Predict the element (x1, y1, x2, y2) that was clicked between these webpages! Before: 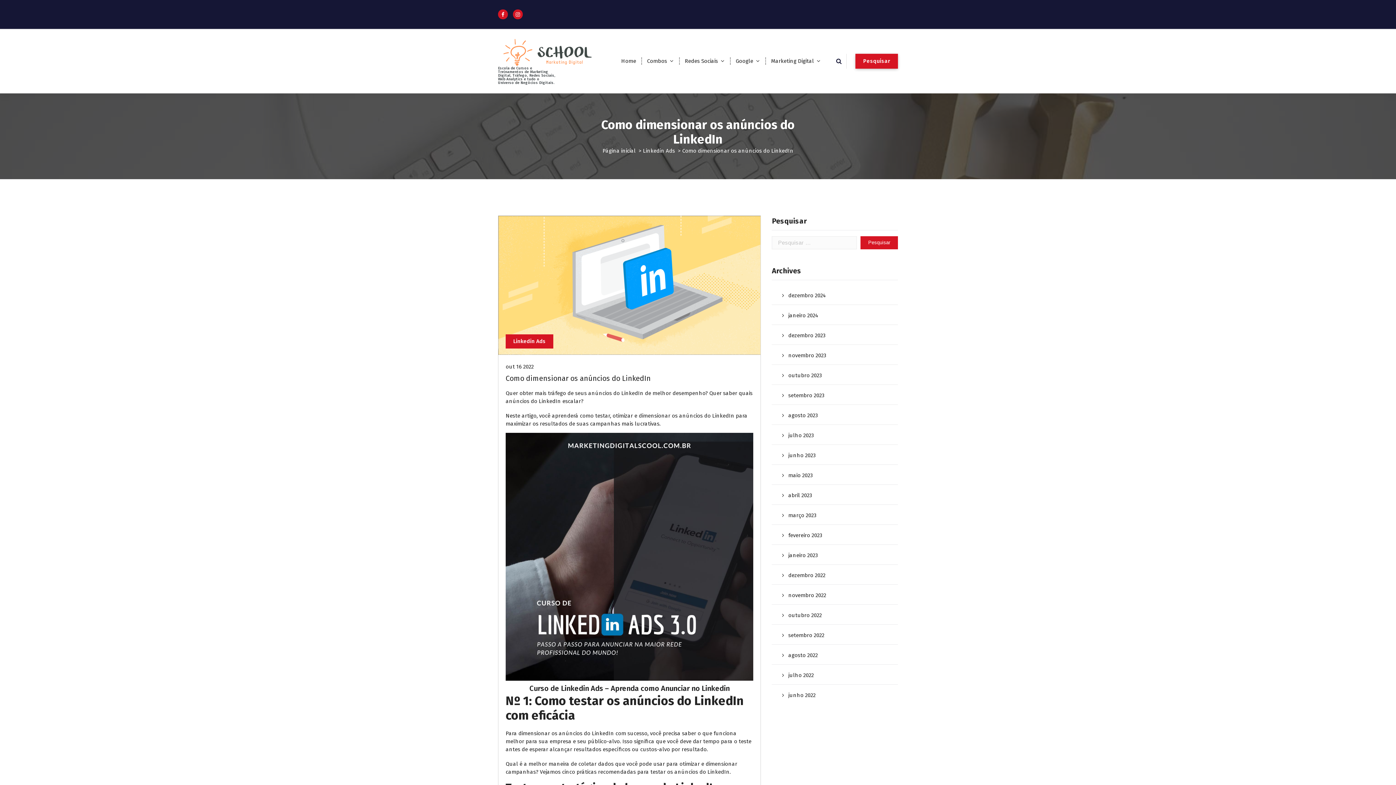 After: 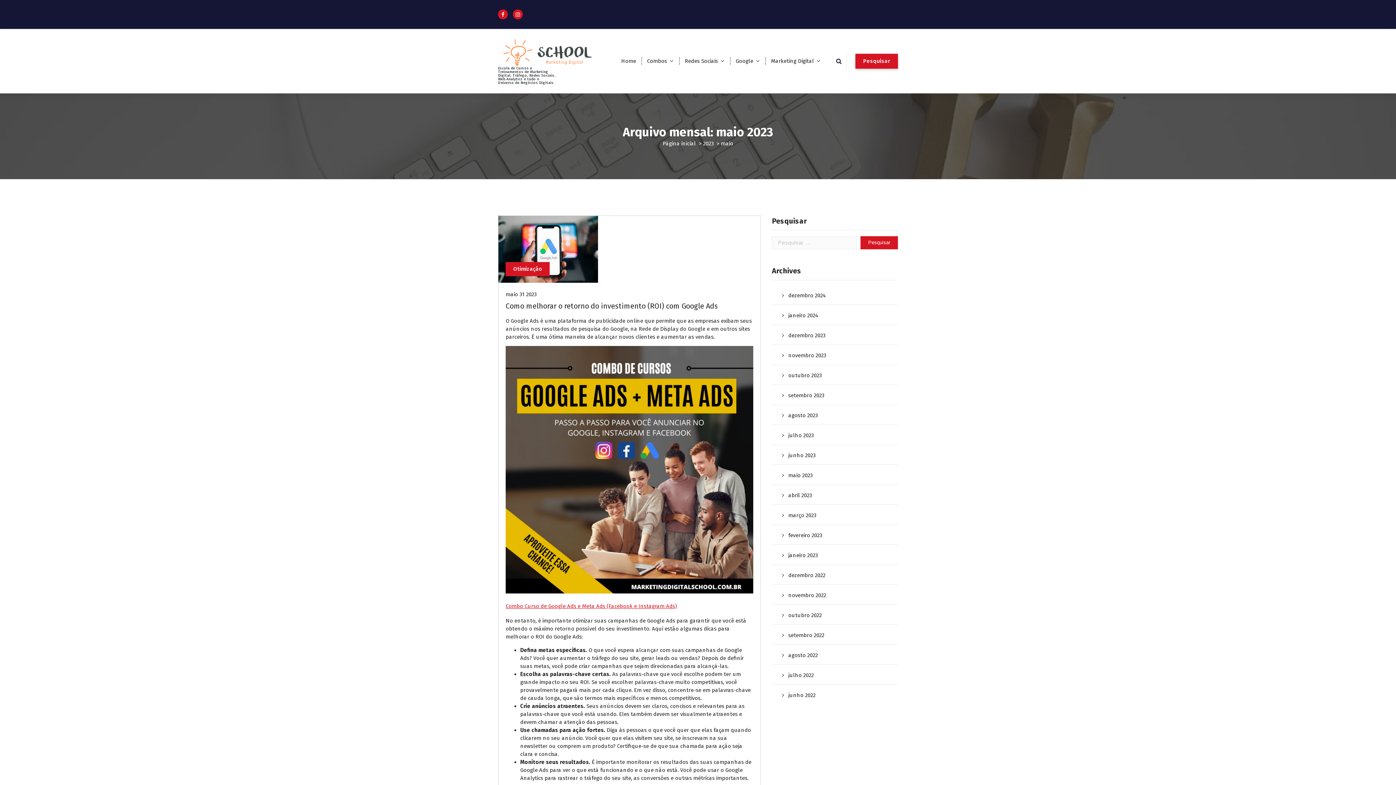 Action: bbox: (772, 466, 892, 485) label: maio 2023